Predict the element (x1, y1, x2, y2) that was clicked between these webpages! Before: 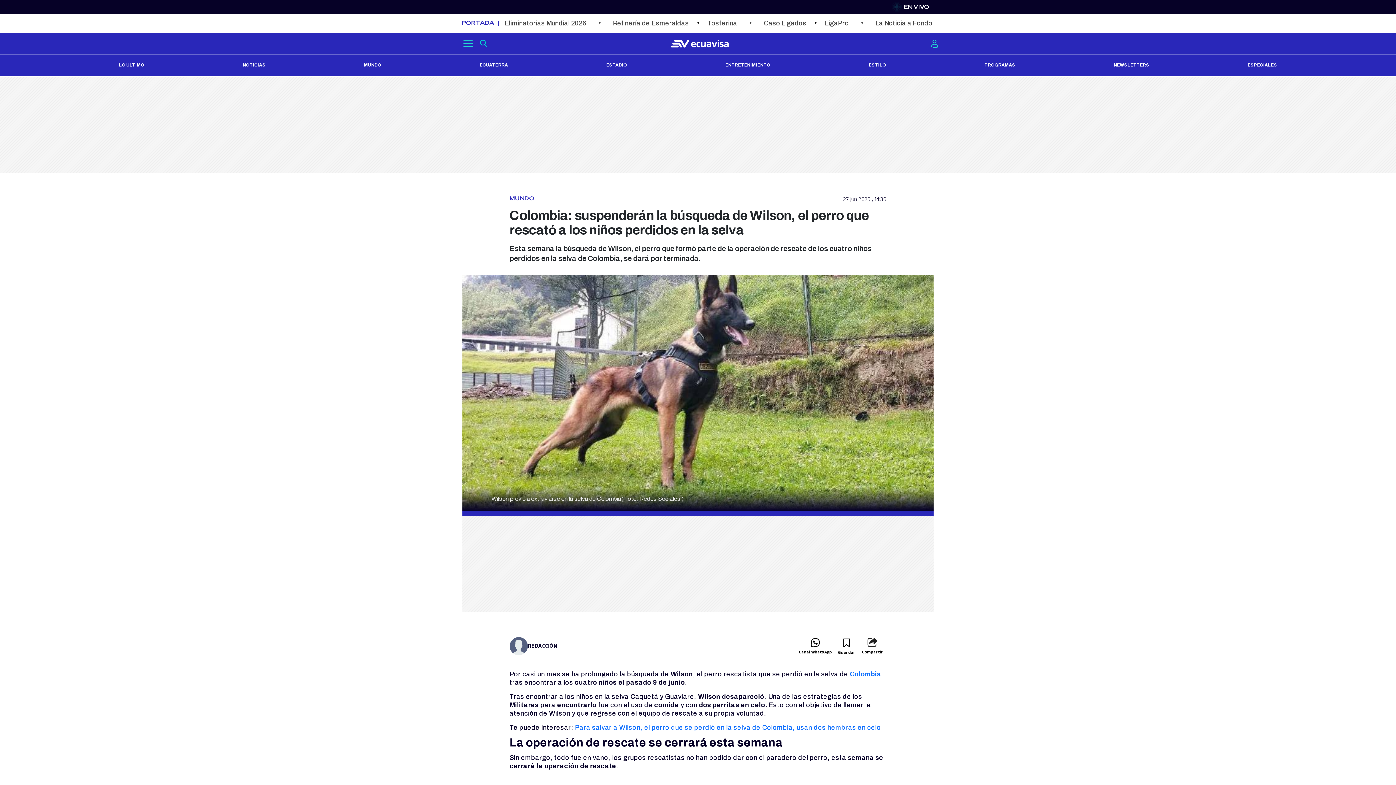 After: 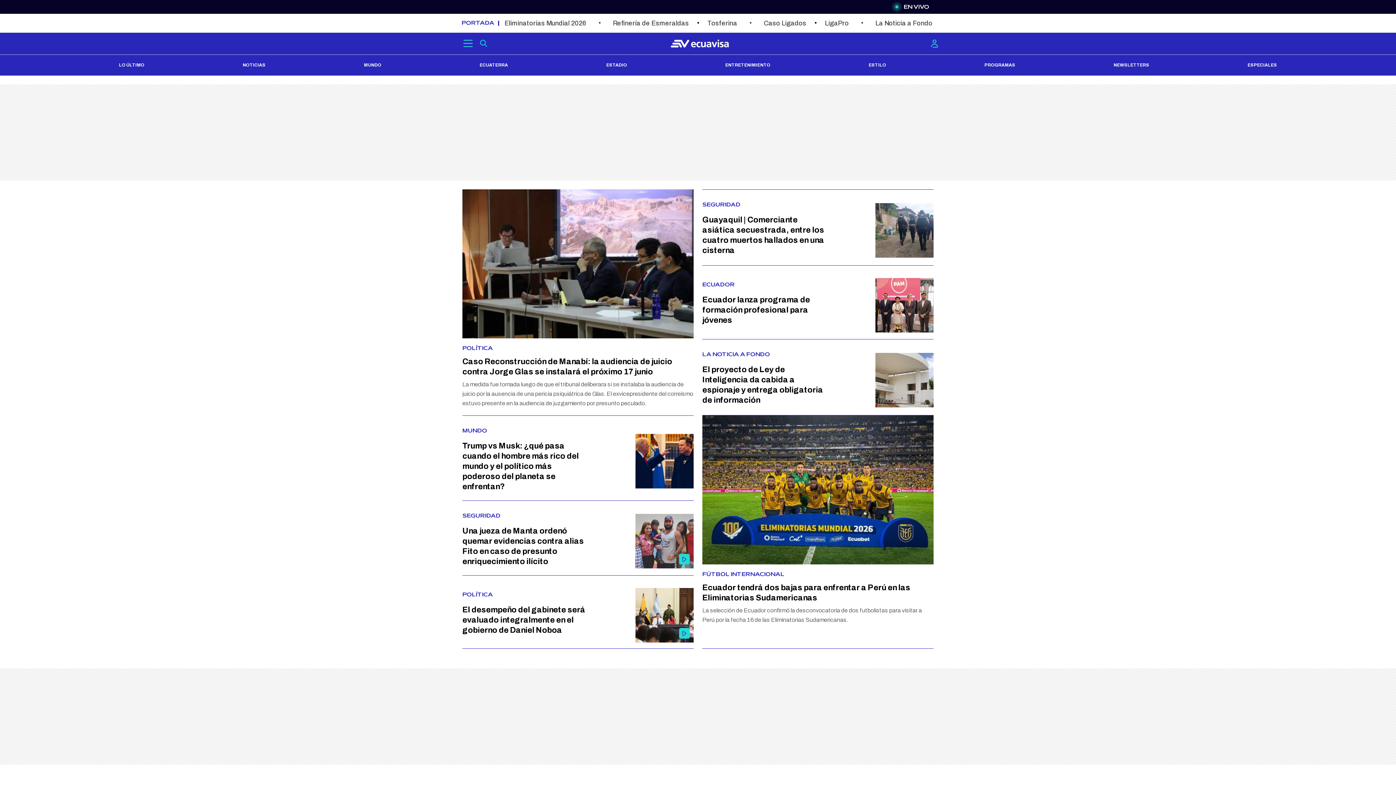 Action: bbox: (458, 20, 499, 25) label: PORTADA